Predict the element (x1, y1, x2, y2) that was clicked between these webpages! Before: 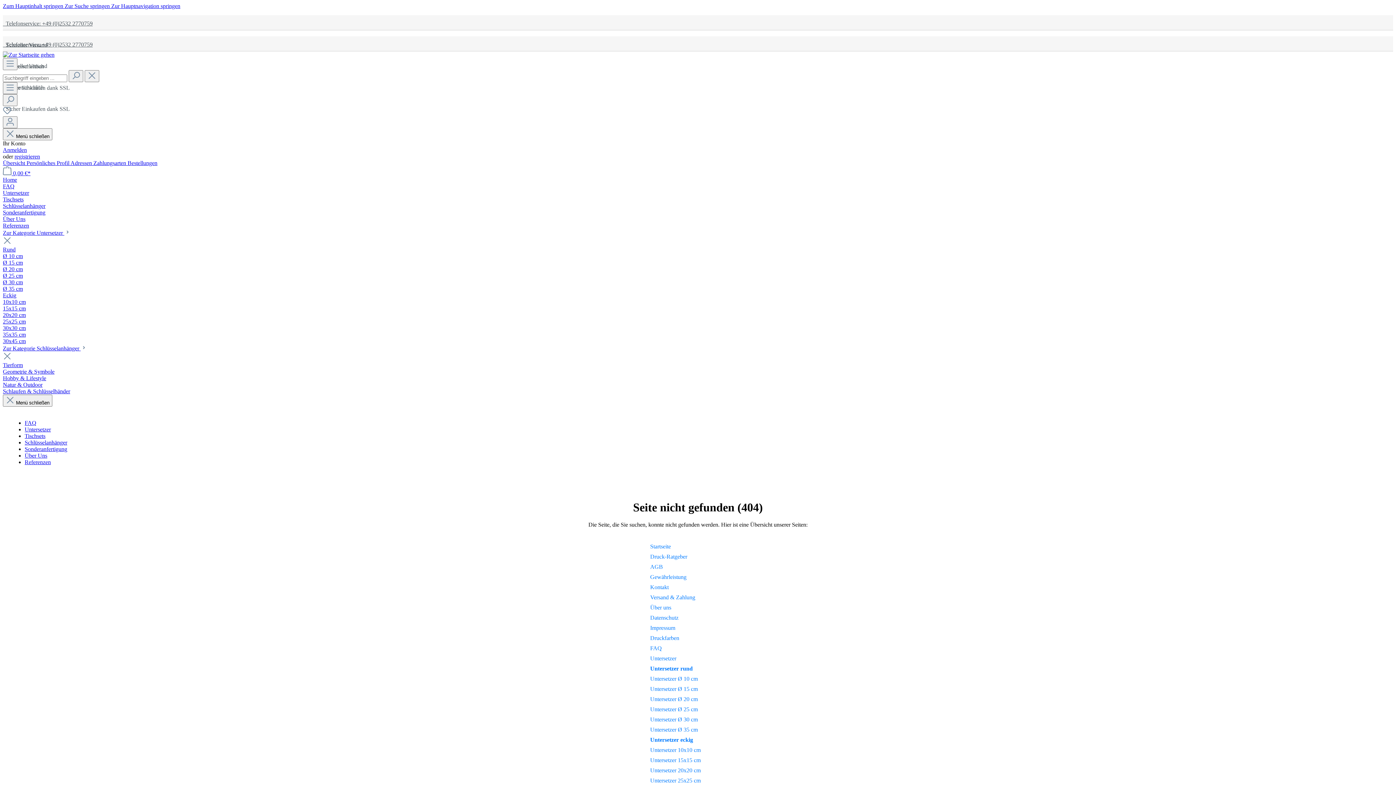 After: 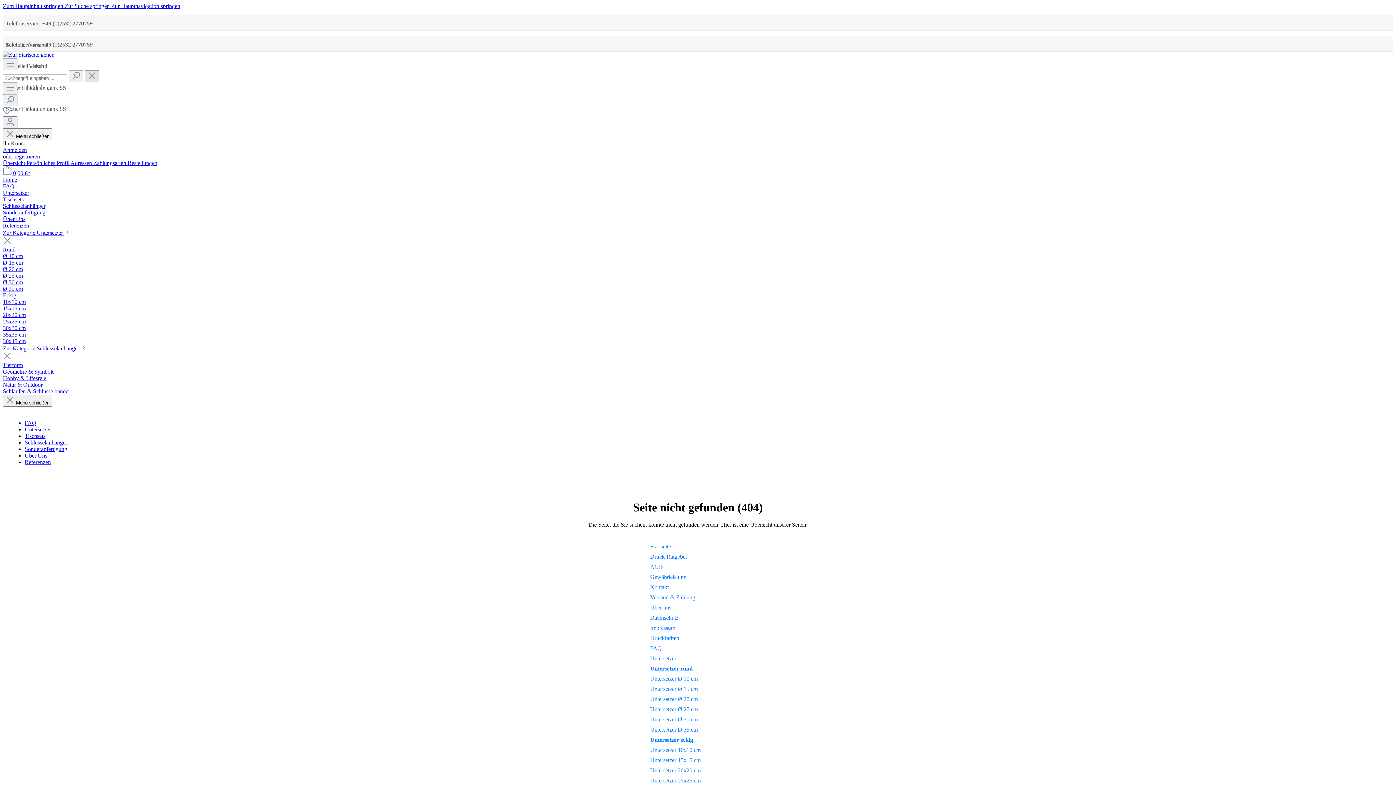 Action: label: Die Dropdown-Suche schließen bbox: (84, 70, 99, 82)